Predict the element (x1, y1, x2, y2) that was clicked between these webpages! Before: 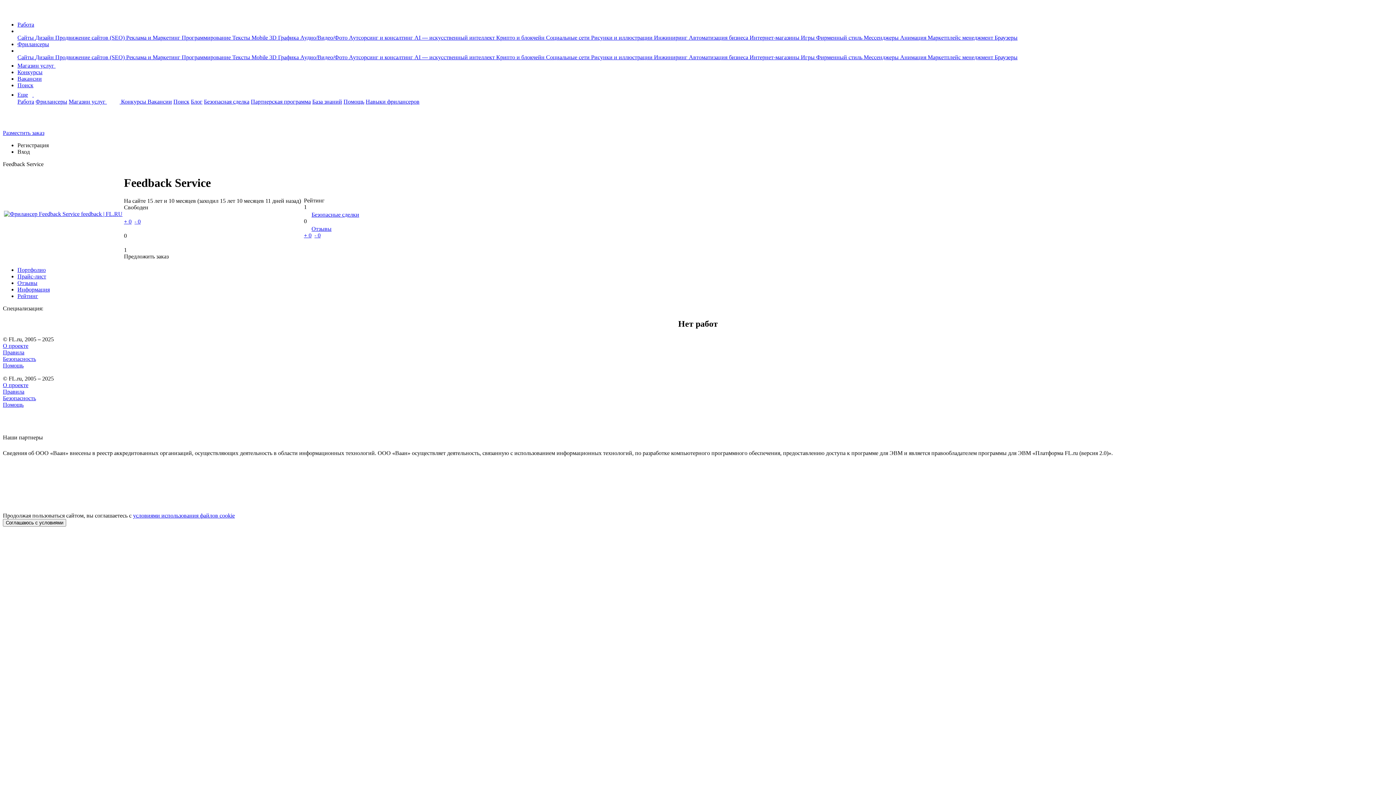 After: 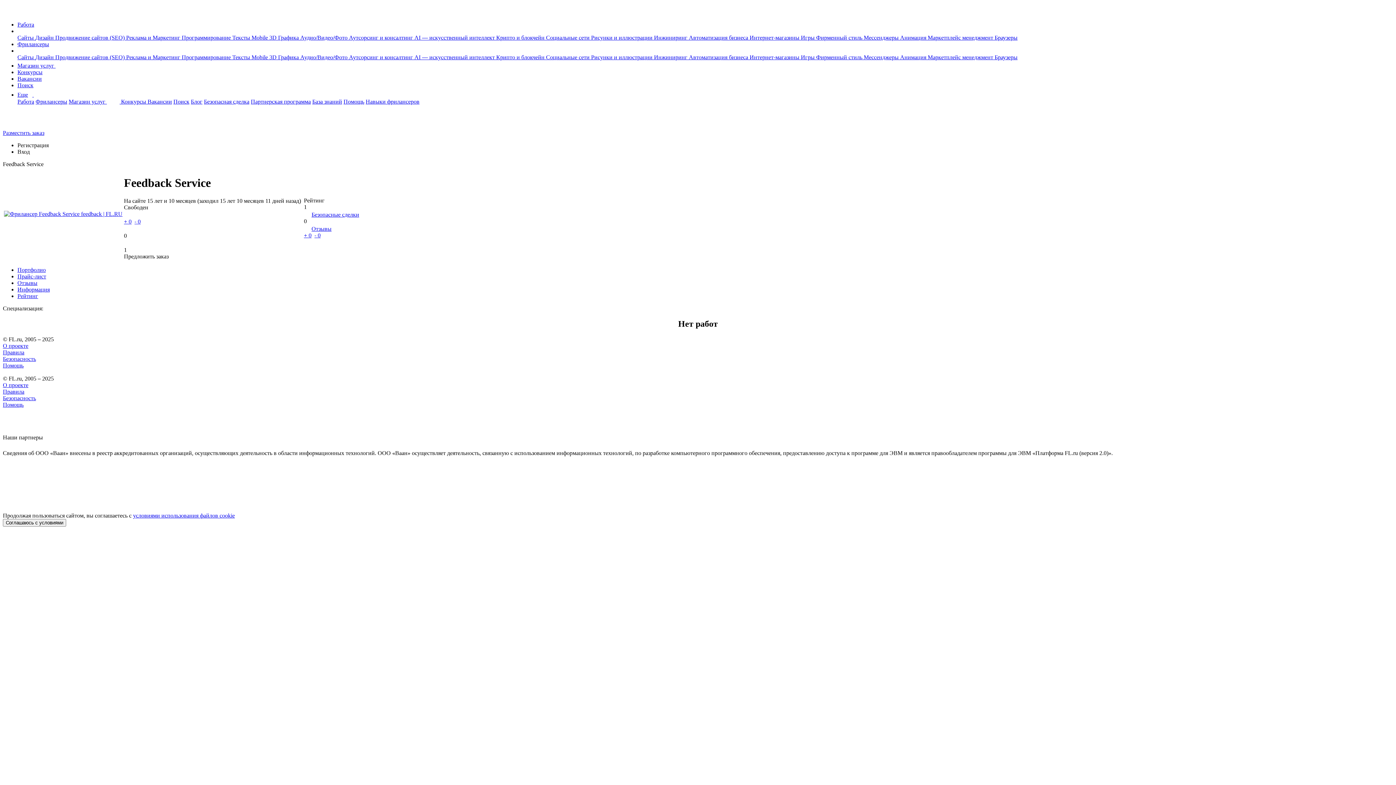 Action: label: Портфолио bbox: (17, 266, 45, 273)